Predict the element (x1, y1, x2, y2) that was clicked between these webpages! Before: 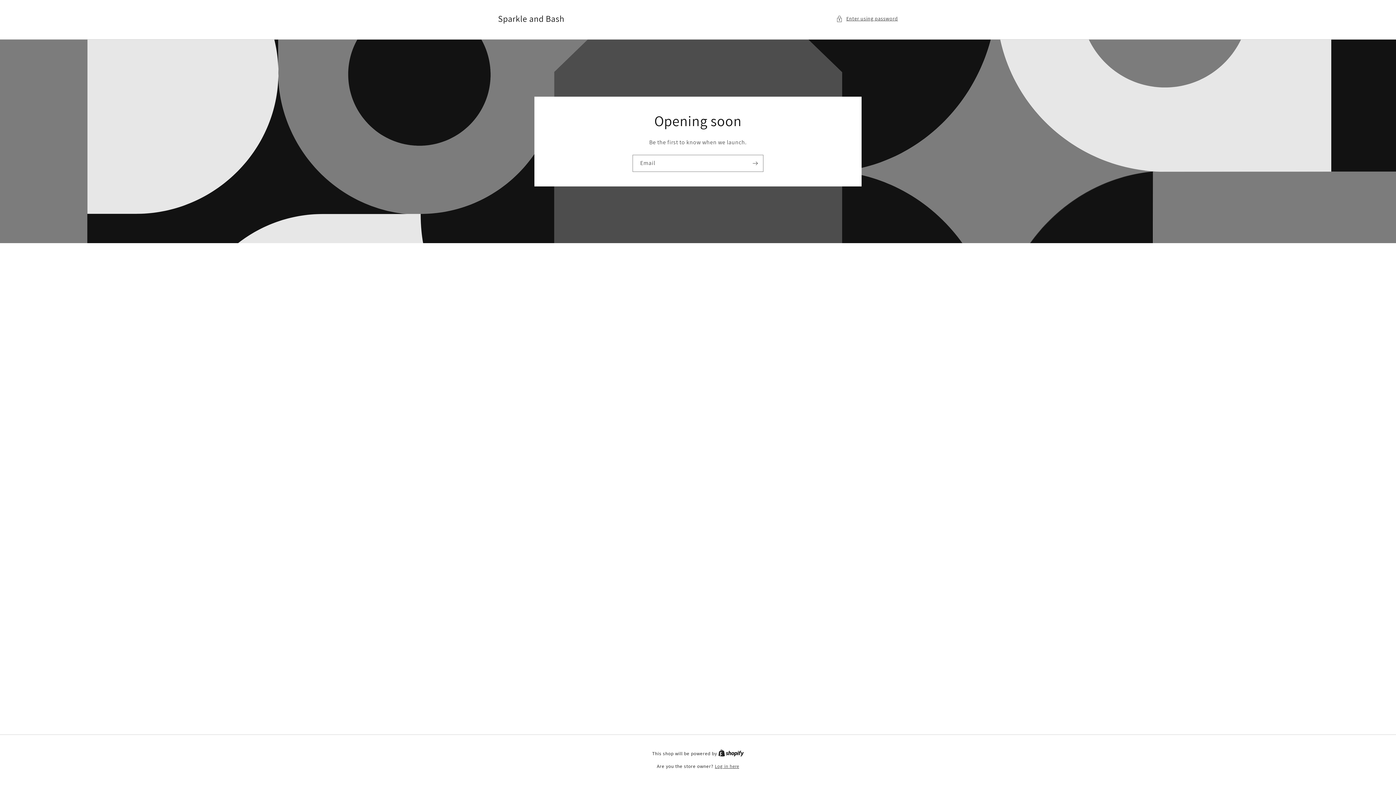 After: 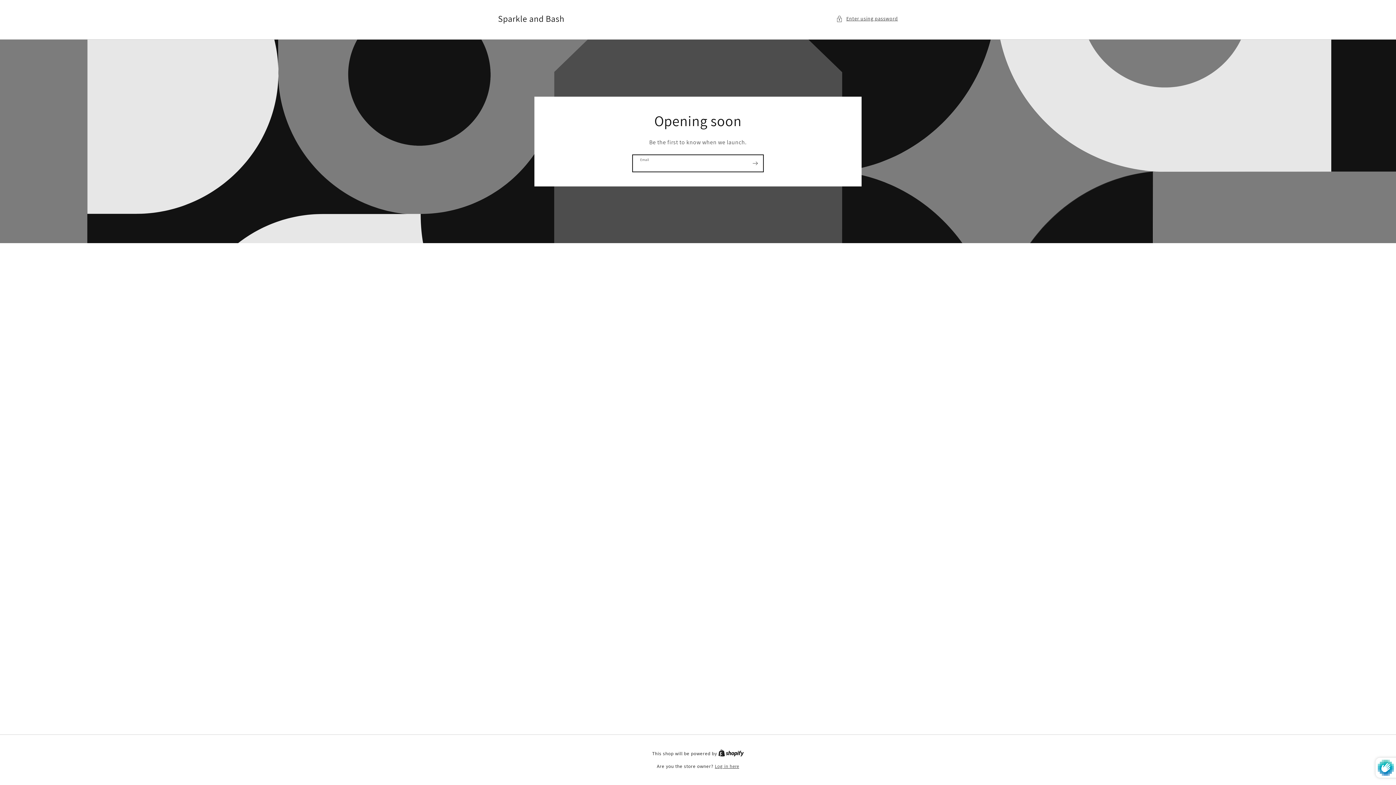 Action: bbox: (747, 154, 763, 171) label: Subscribe